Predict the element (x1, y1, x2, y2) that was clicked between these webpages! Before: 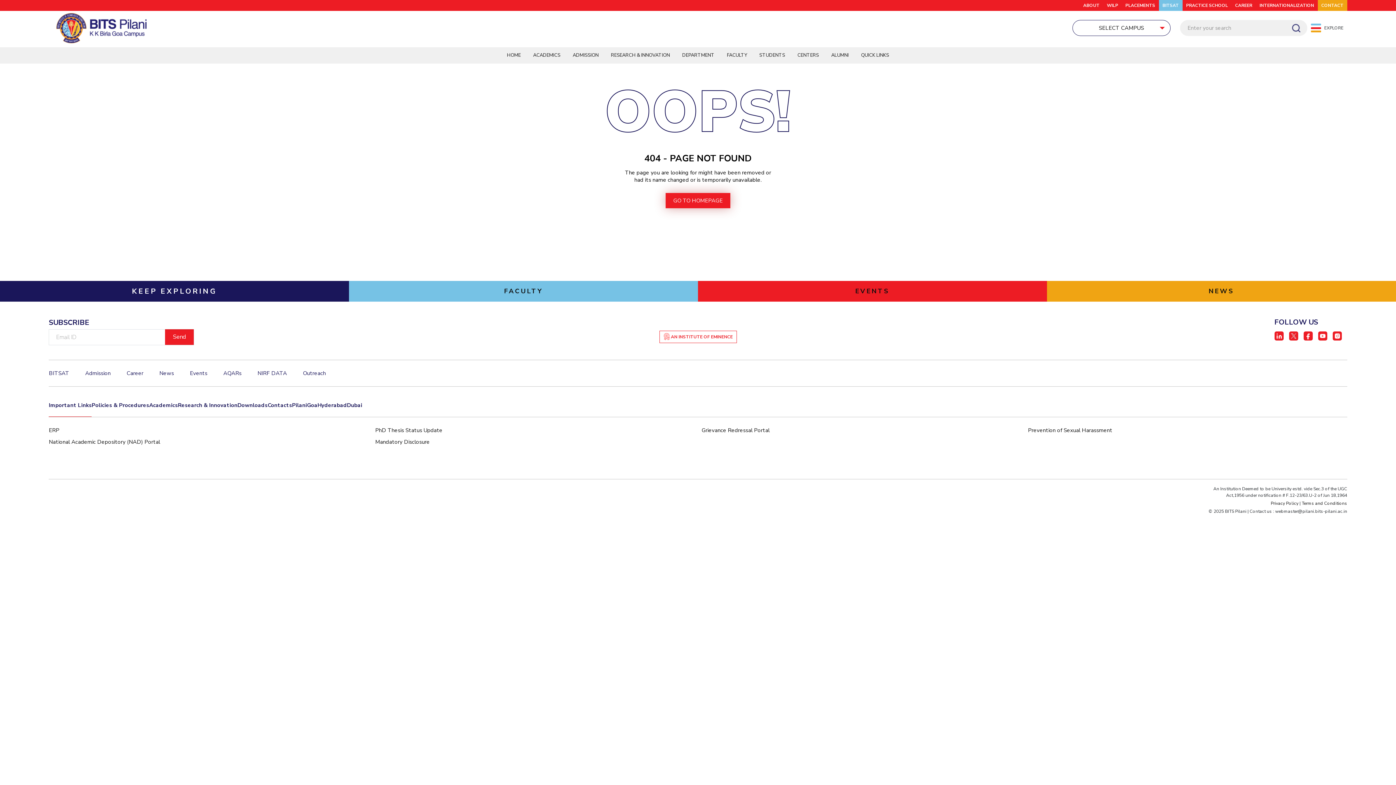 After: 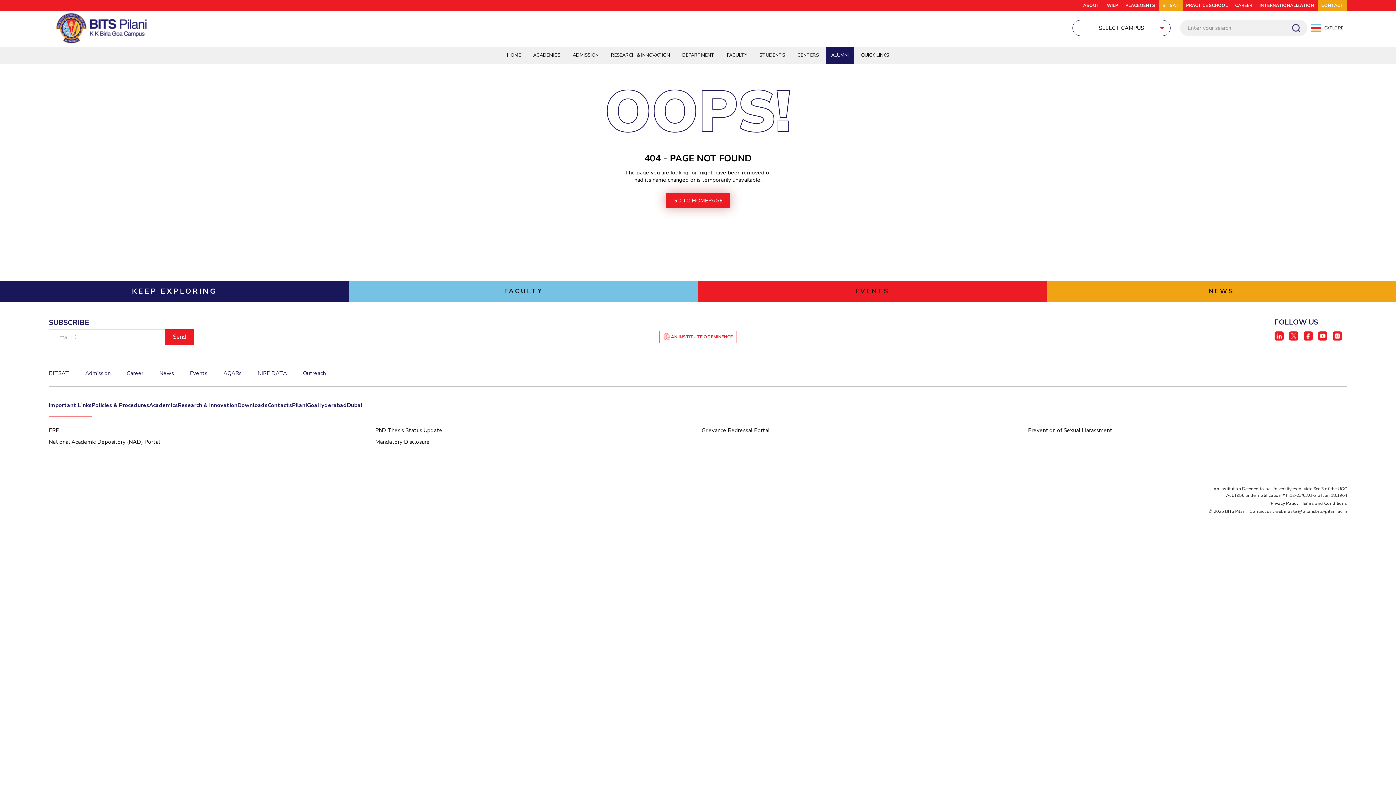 Action: bbox: (826, 47, 854, 63) label: ALUMNI